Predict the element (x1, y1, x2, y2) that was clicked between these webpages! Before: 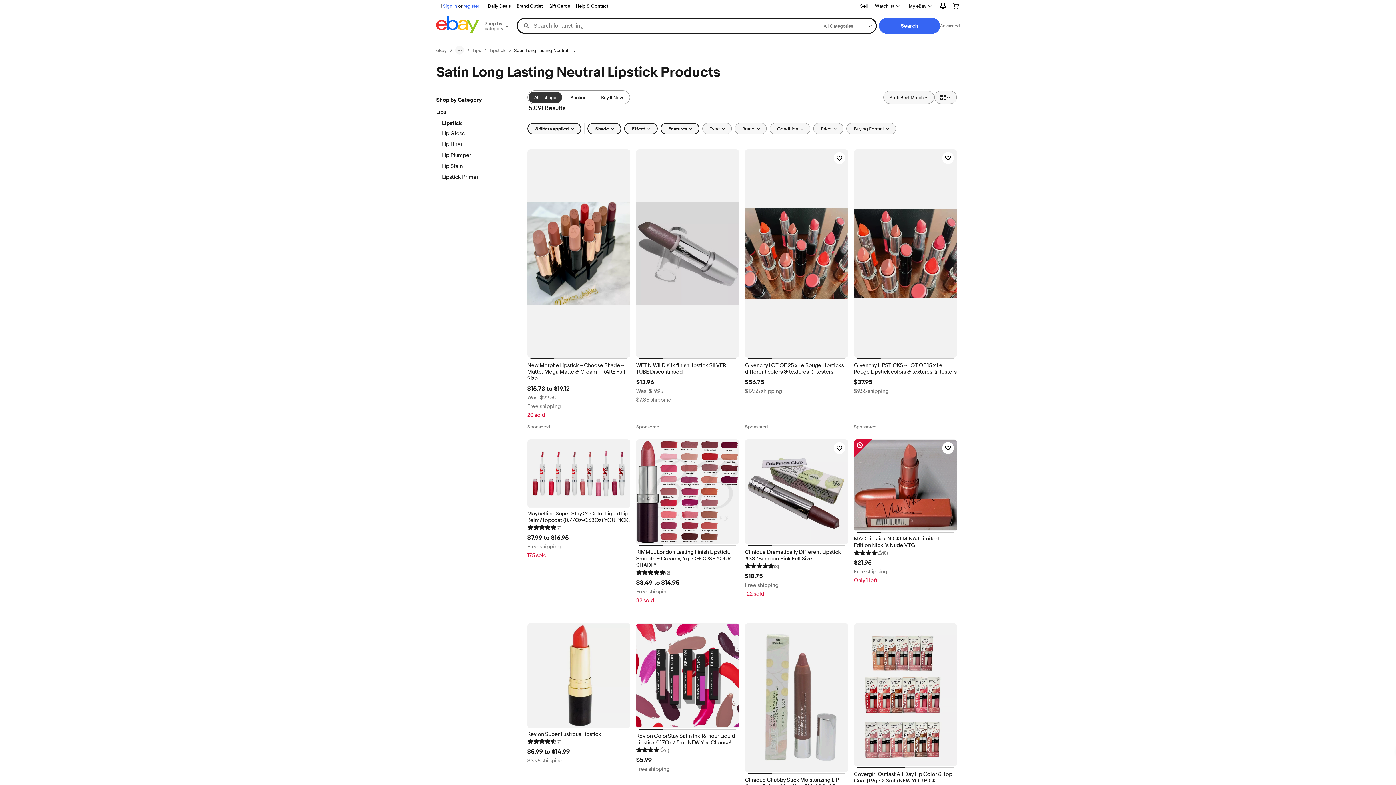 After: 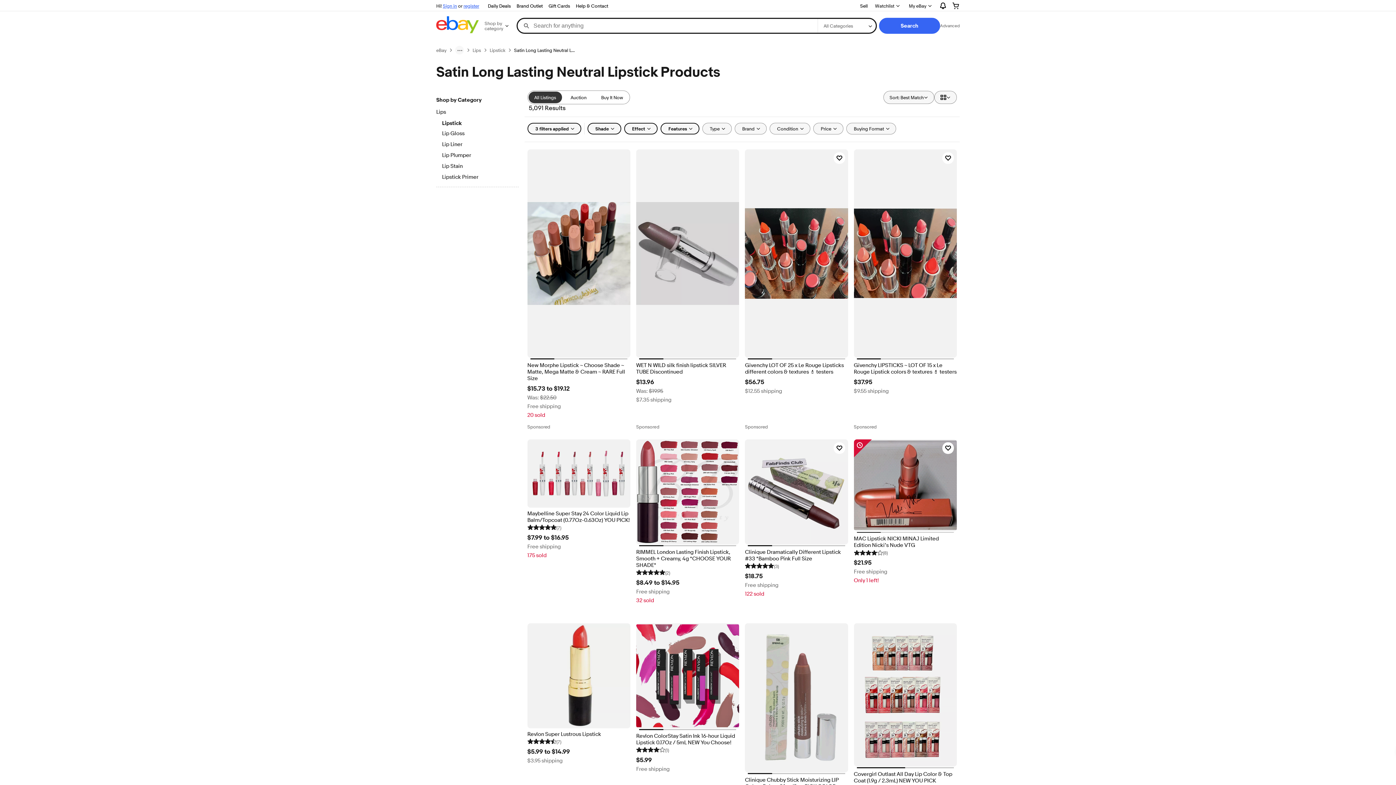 Action: label: (7) bbox: (527, 524, 561, 531)